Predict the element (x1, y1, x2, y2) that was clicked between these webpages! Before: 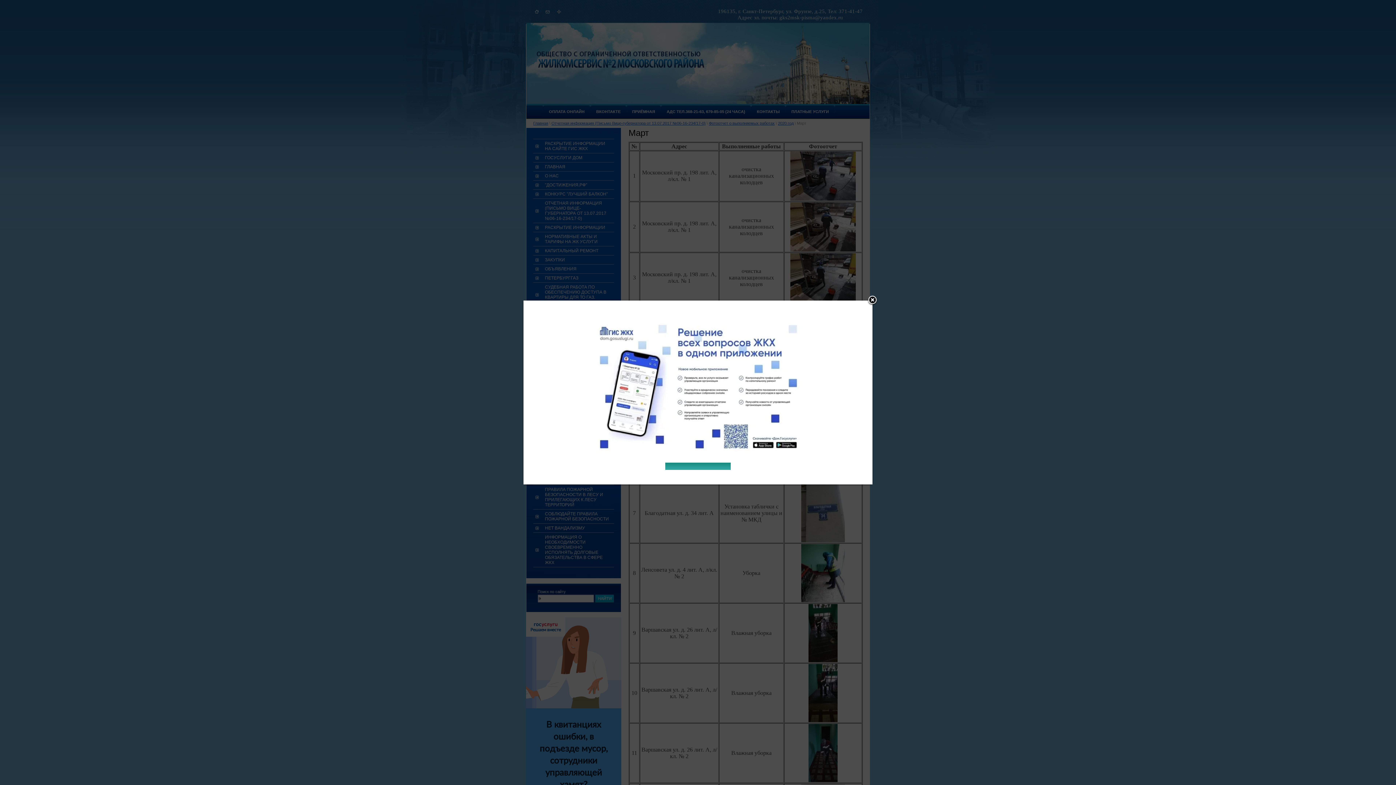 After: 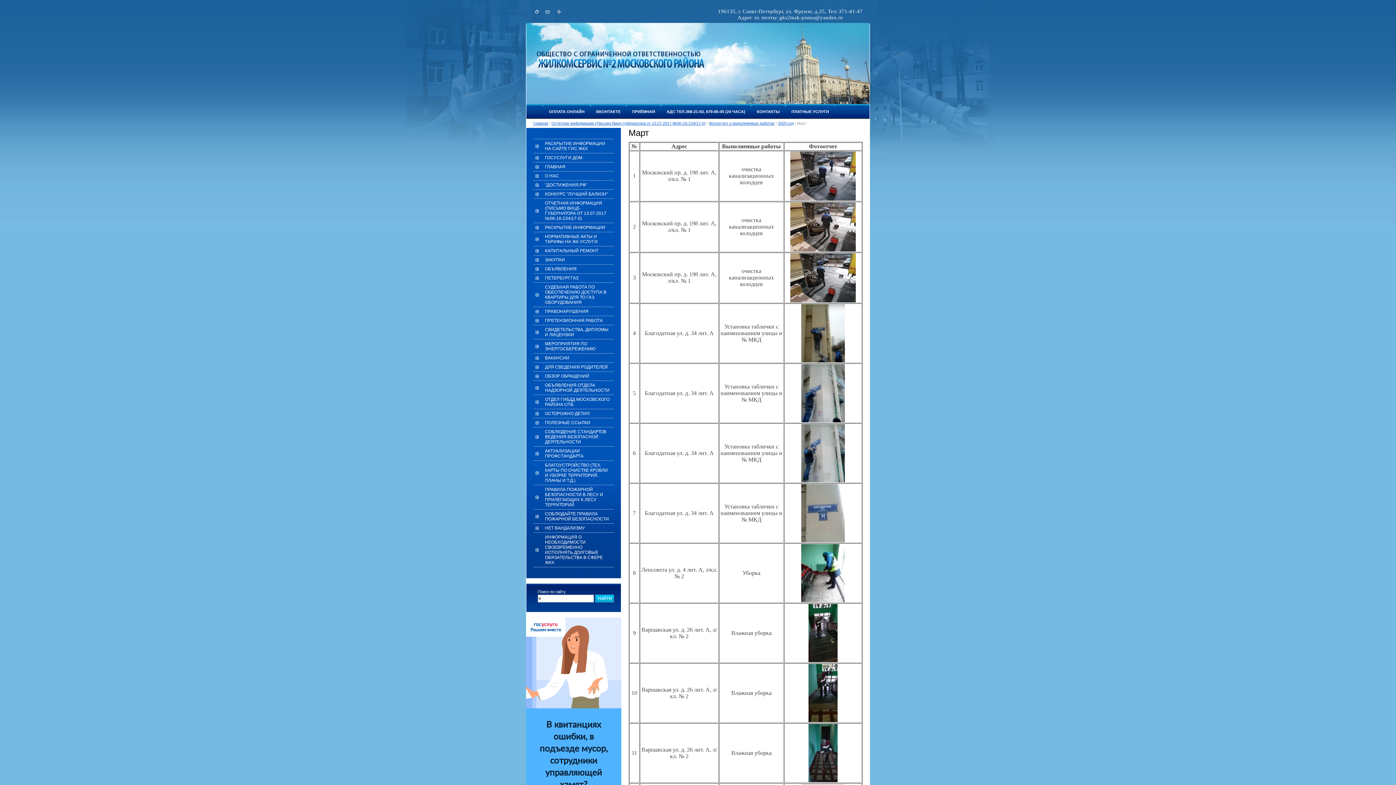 Action: bbox: (665, 462, 730, 470)